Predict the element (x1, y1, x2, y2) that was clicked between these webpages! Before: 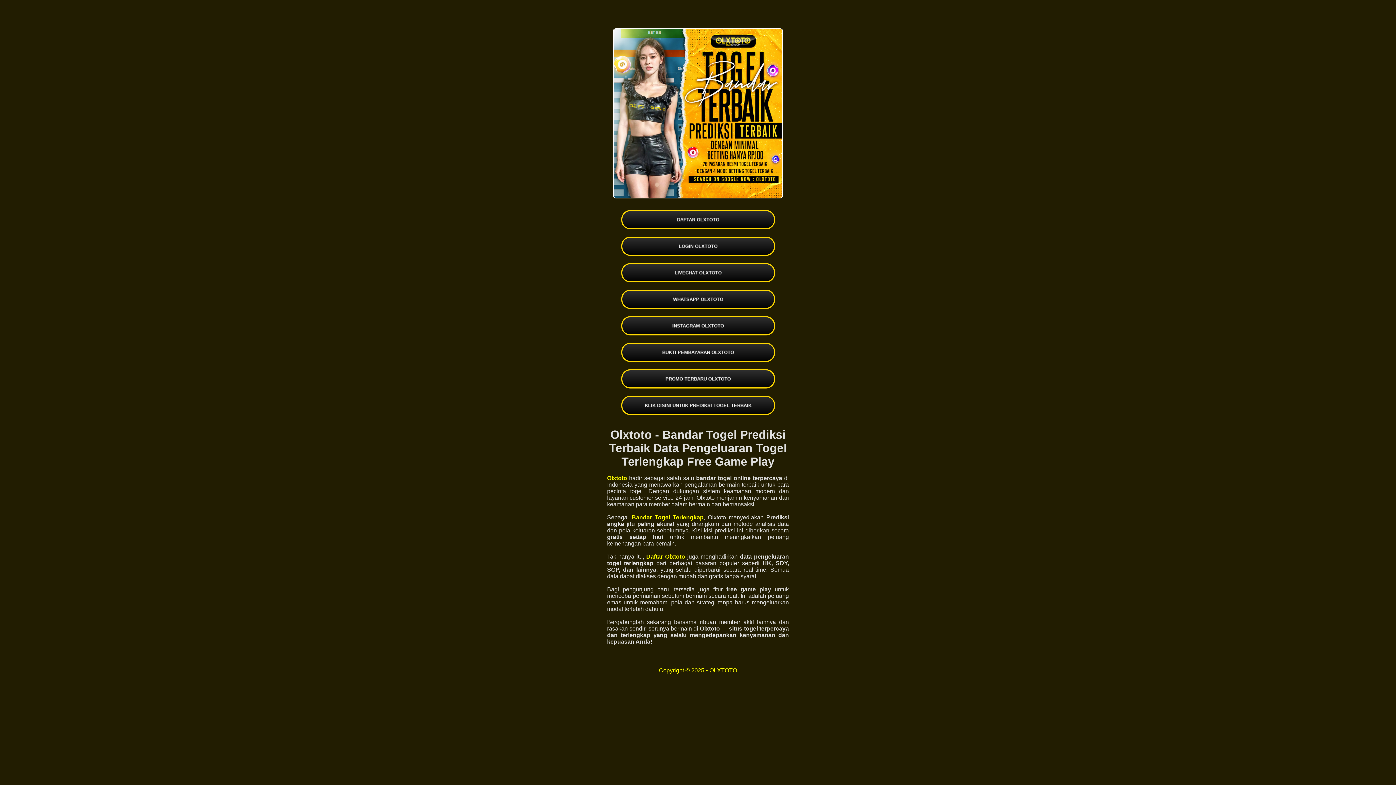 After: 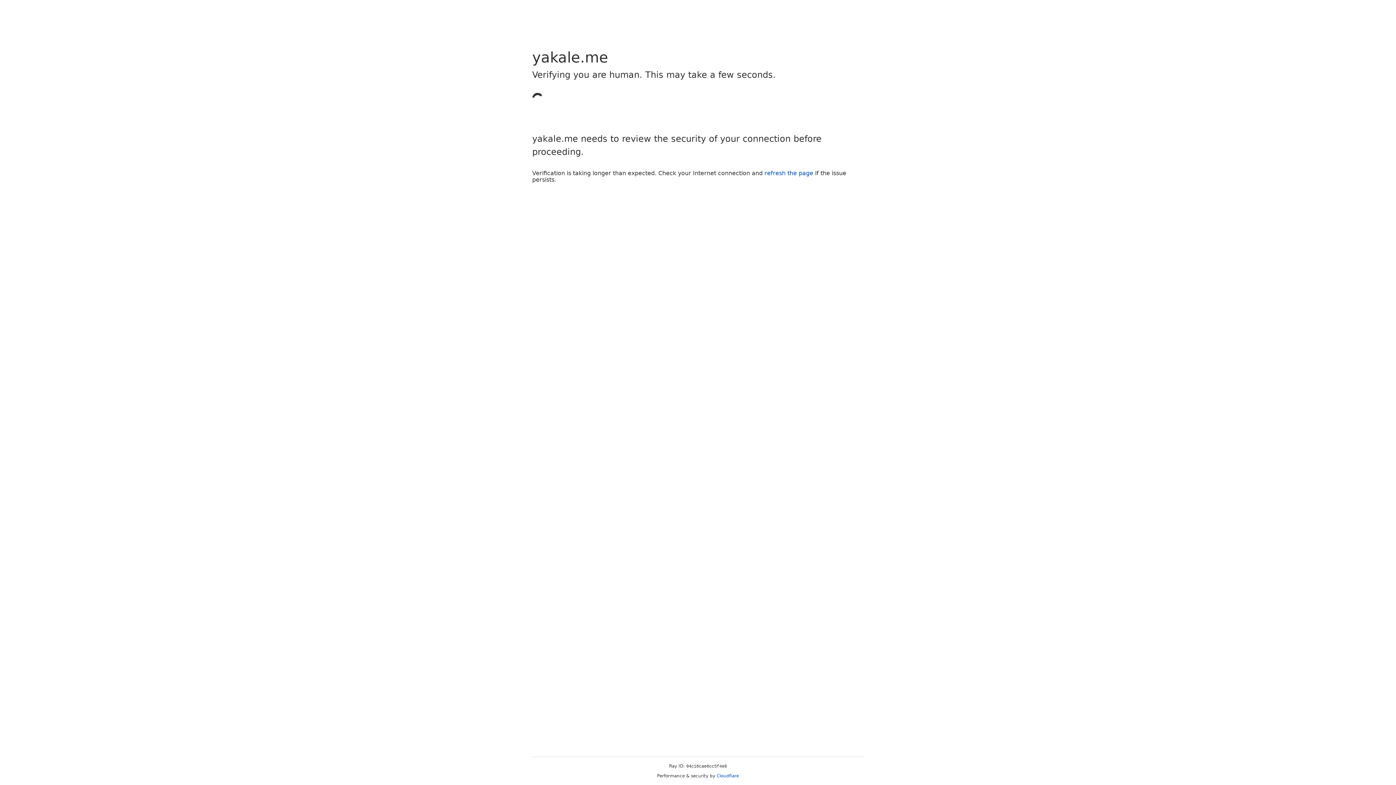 Action: label: DAFTAR OLXTOTO bbox: (621, 210, 775, 229)